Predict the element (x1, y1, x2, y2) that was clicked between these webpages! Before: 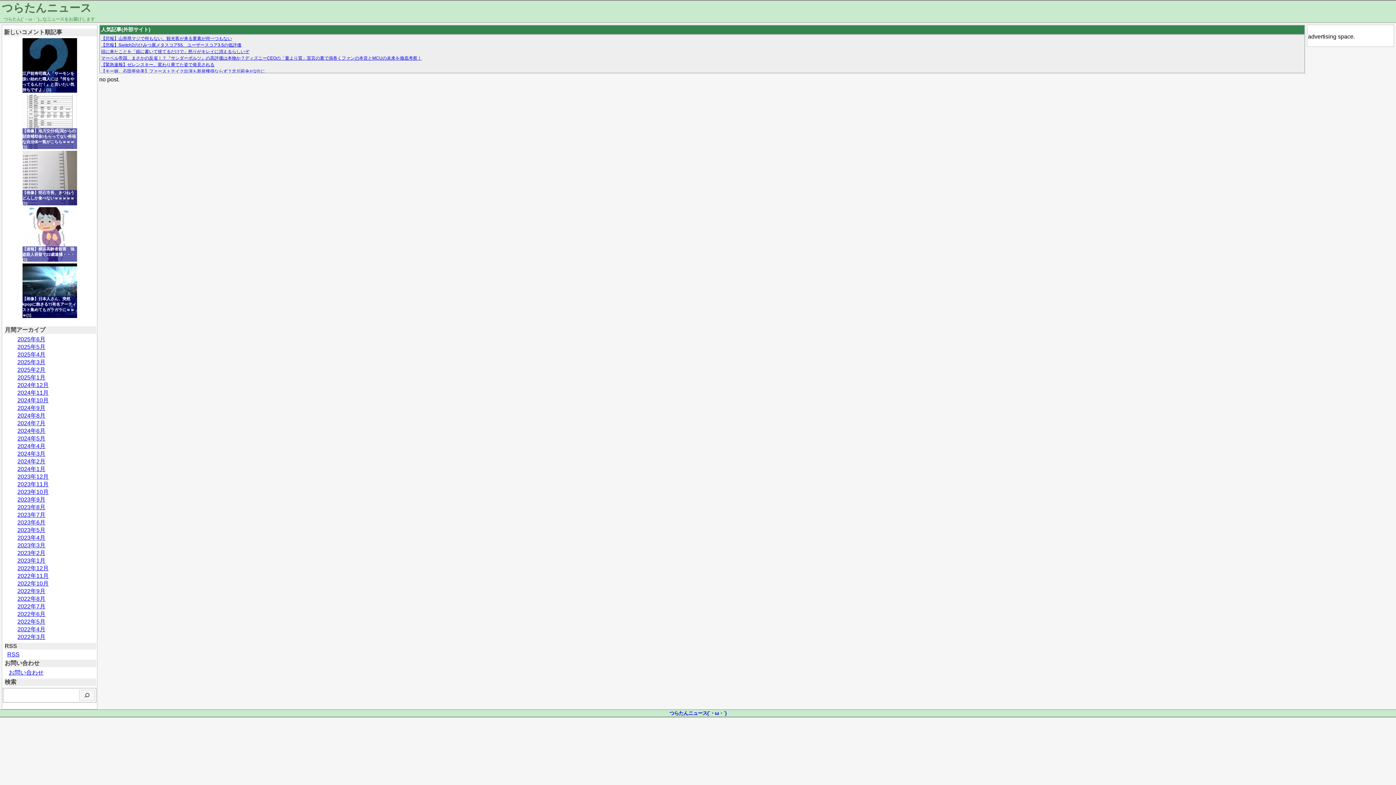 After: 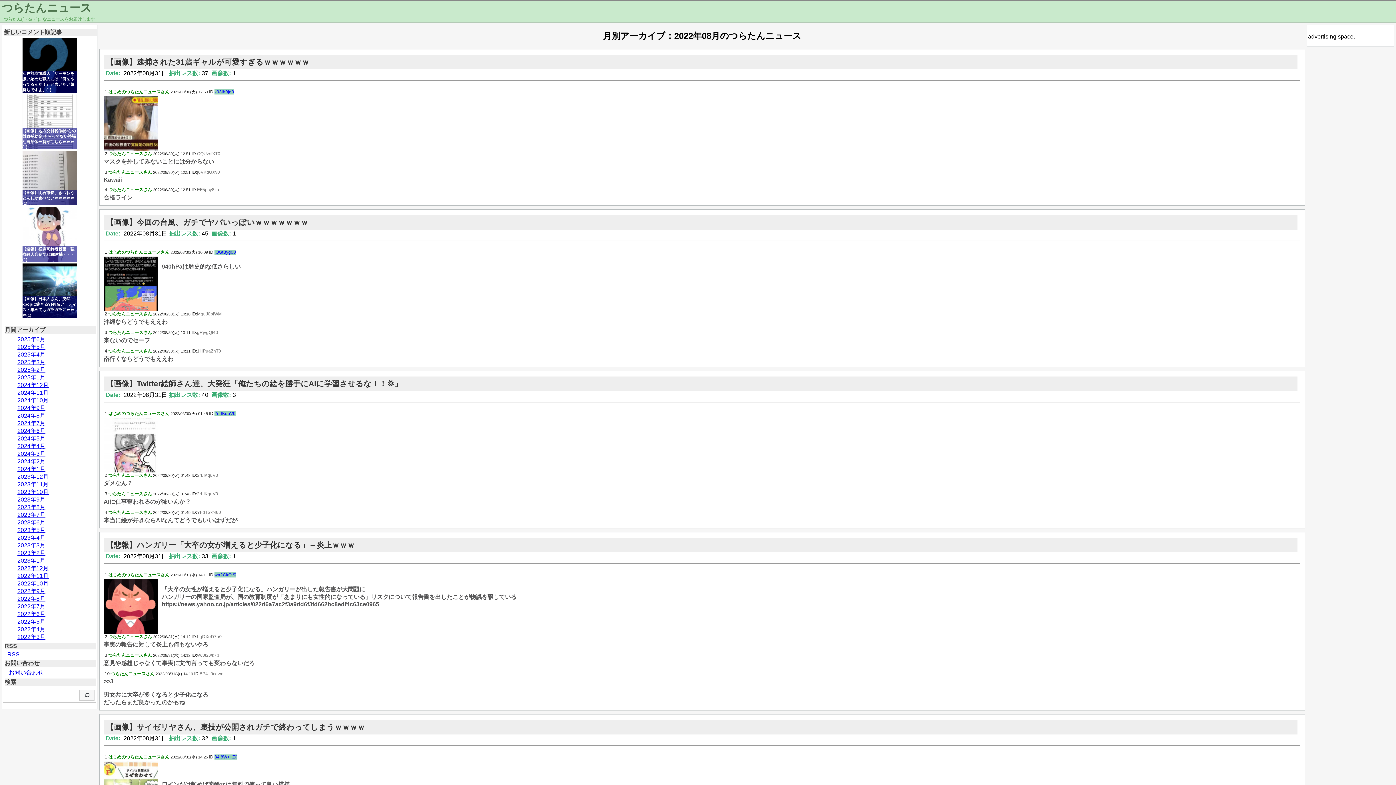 Action: bbox: (17, 596, 45, 602) label: 2022年8月